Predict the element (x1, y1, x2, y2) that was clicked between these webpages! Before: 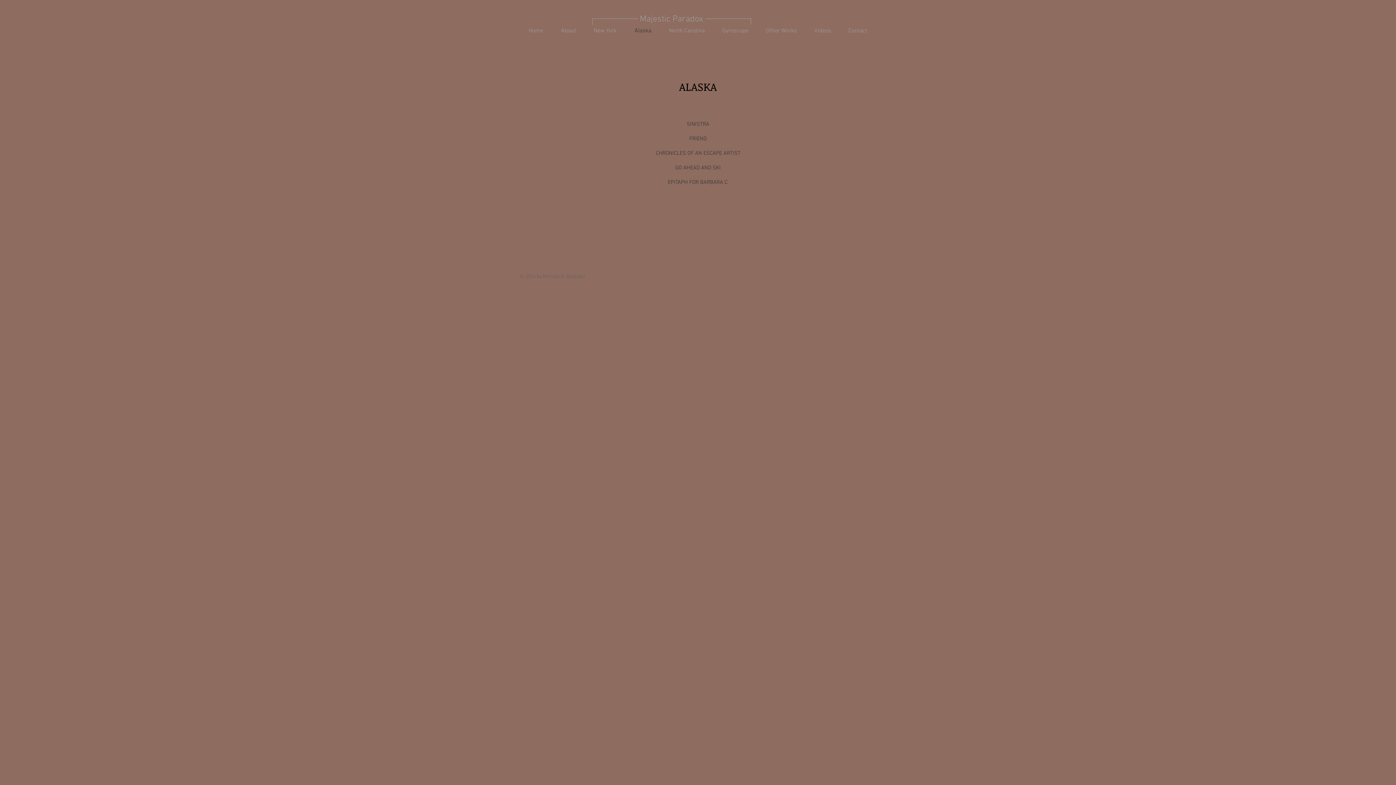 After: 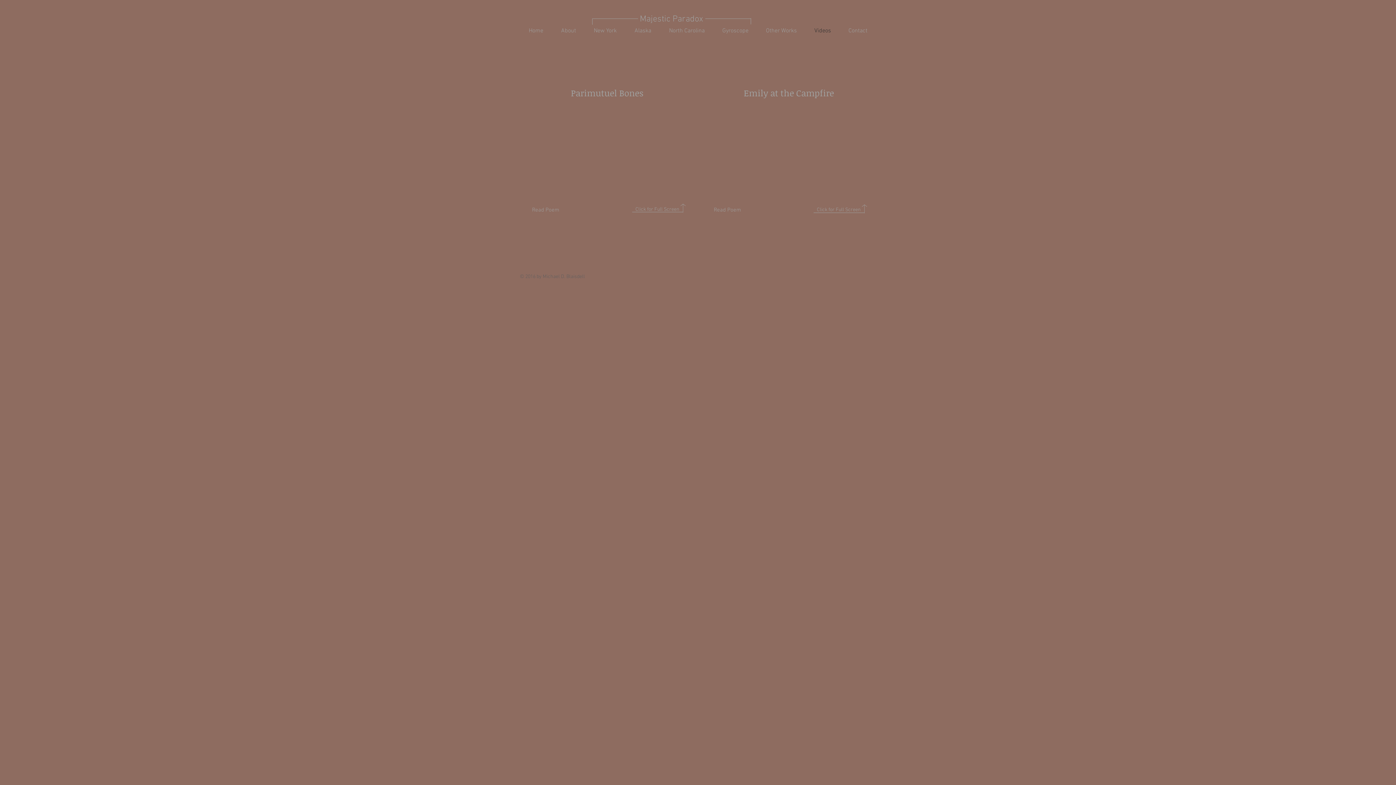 Action: bbox: (805, 21, 840, 40) label: Videos